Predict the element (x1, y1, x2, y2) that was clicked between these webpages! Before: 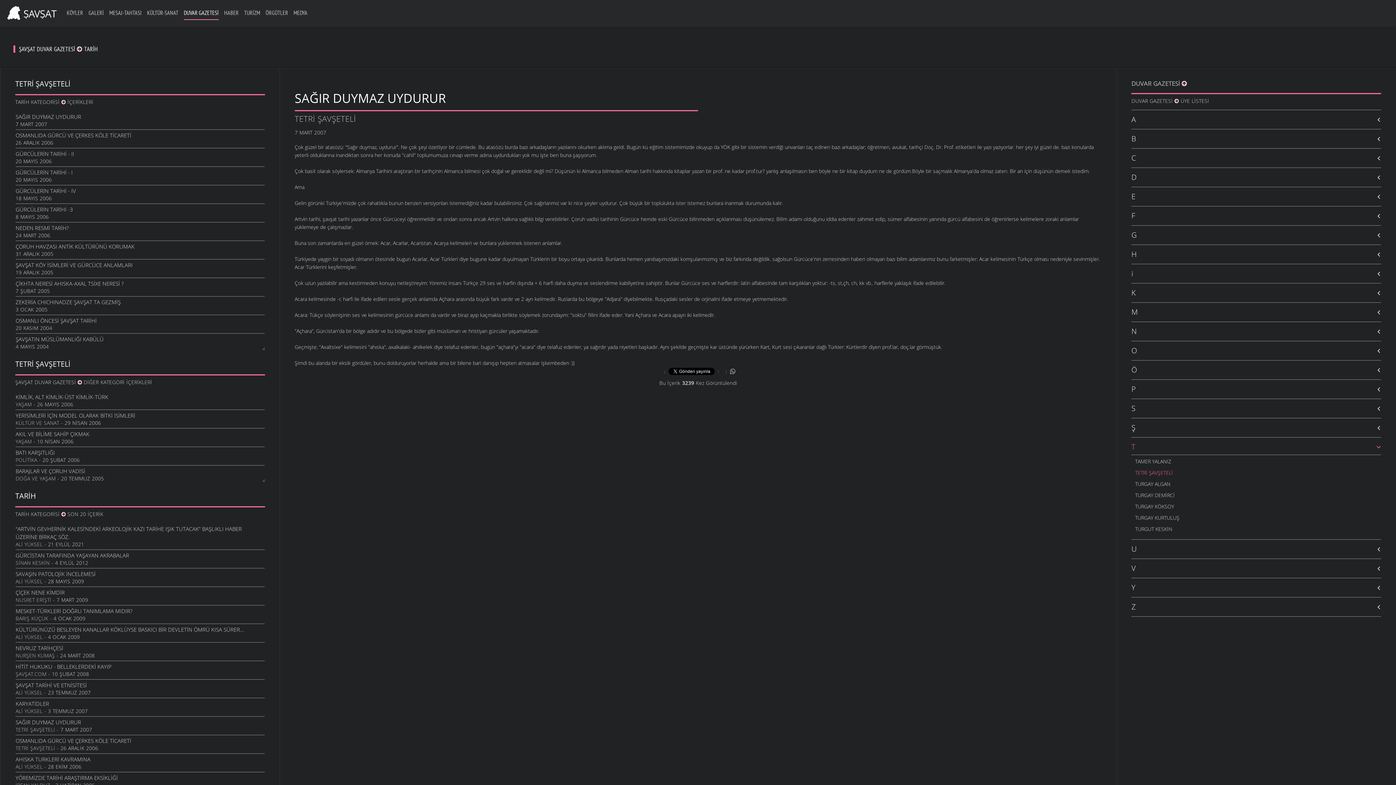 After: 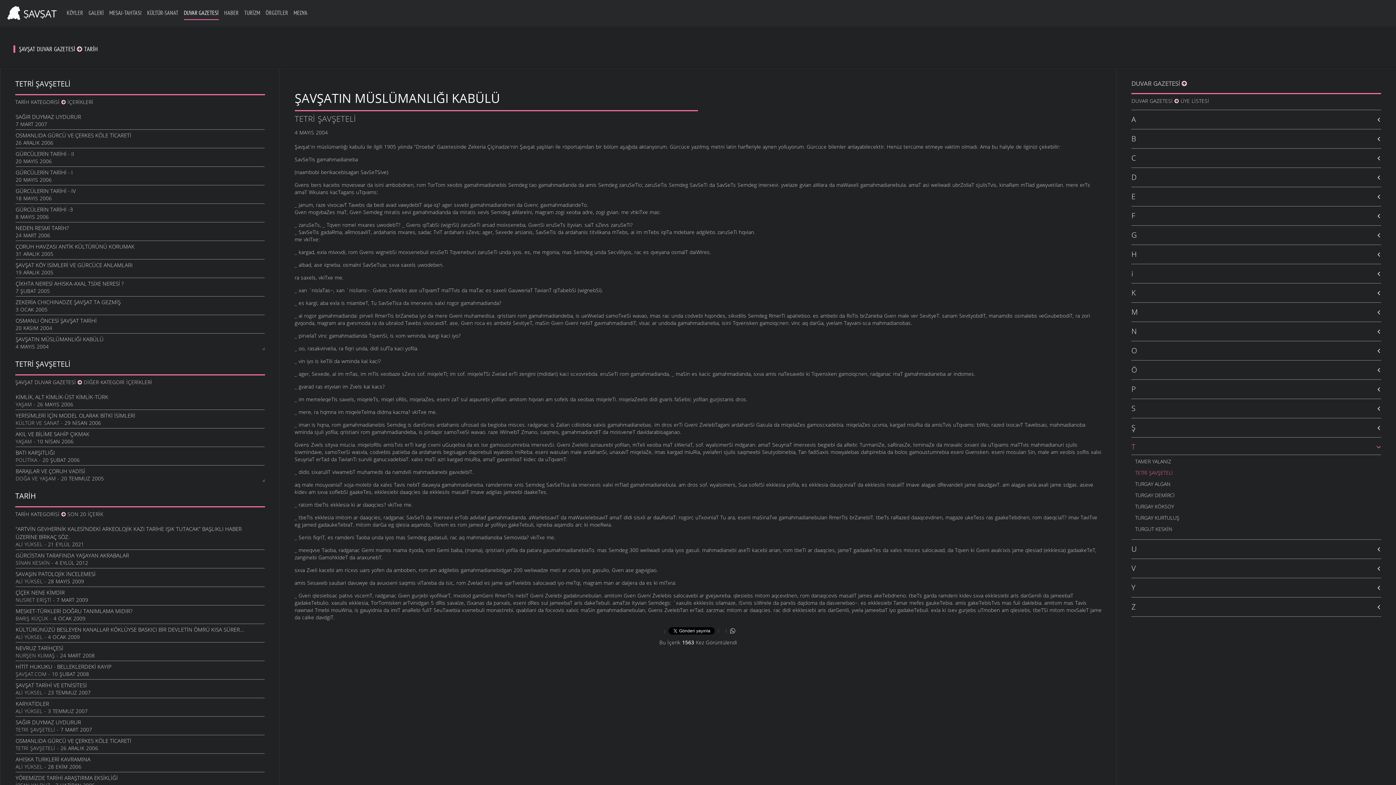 Action: bbox: (15, 335, 103, 343) label: ŞAVŞATIN MÜSLÜMANLIĞI KABÜLÜ